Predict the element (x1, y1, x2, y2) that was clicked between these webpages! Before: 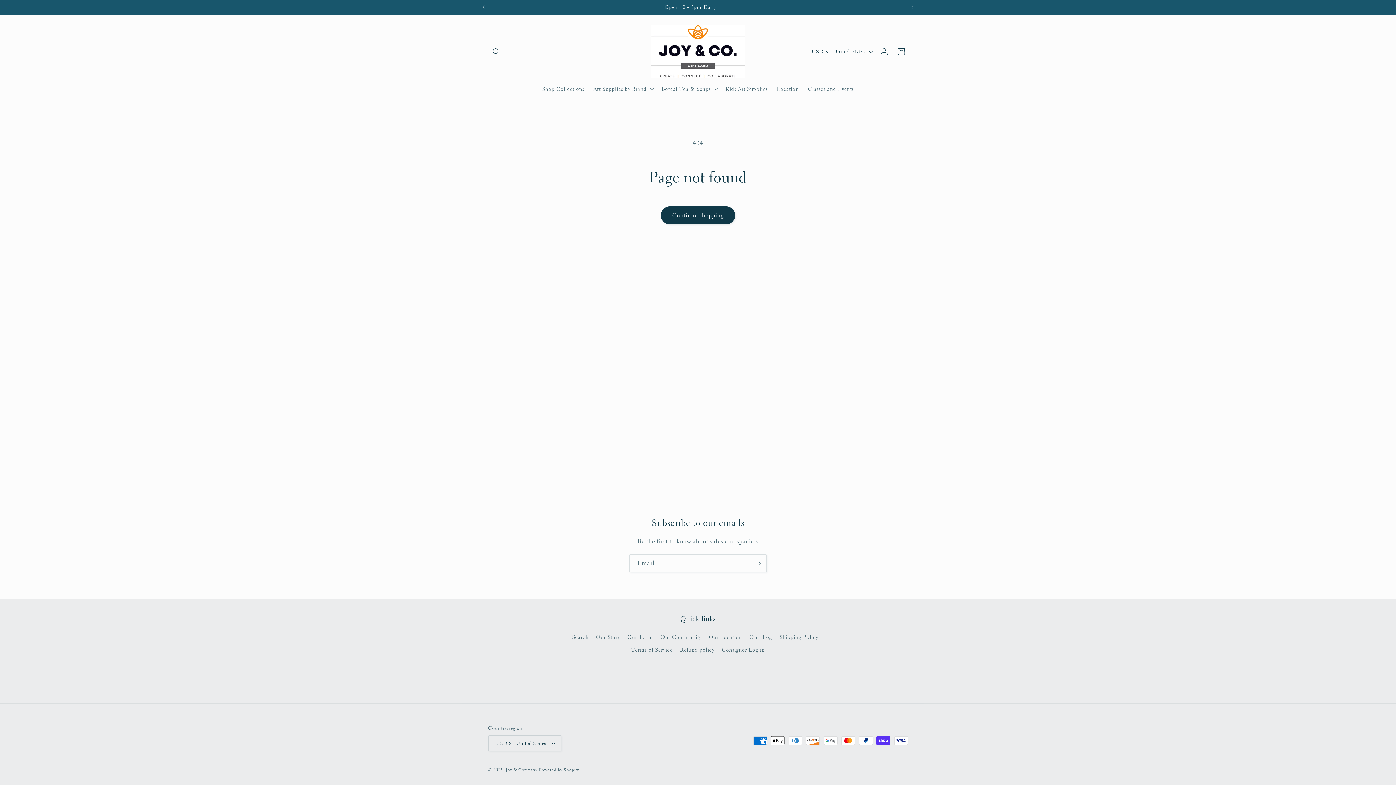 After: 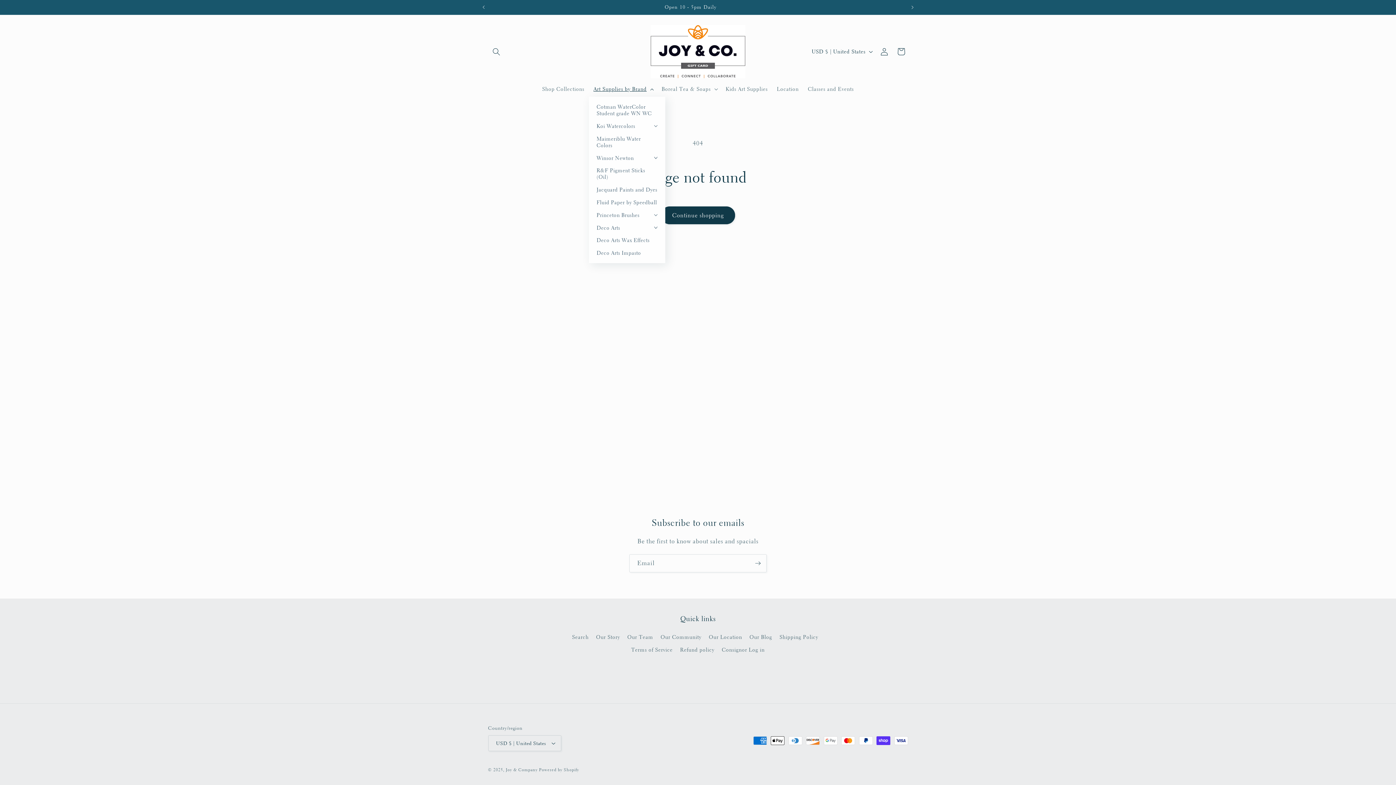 Action: label: Art Supplies by Brand bbox: (589, 81, 657, 96)